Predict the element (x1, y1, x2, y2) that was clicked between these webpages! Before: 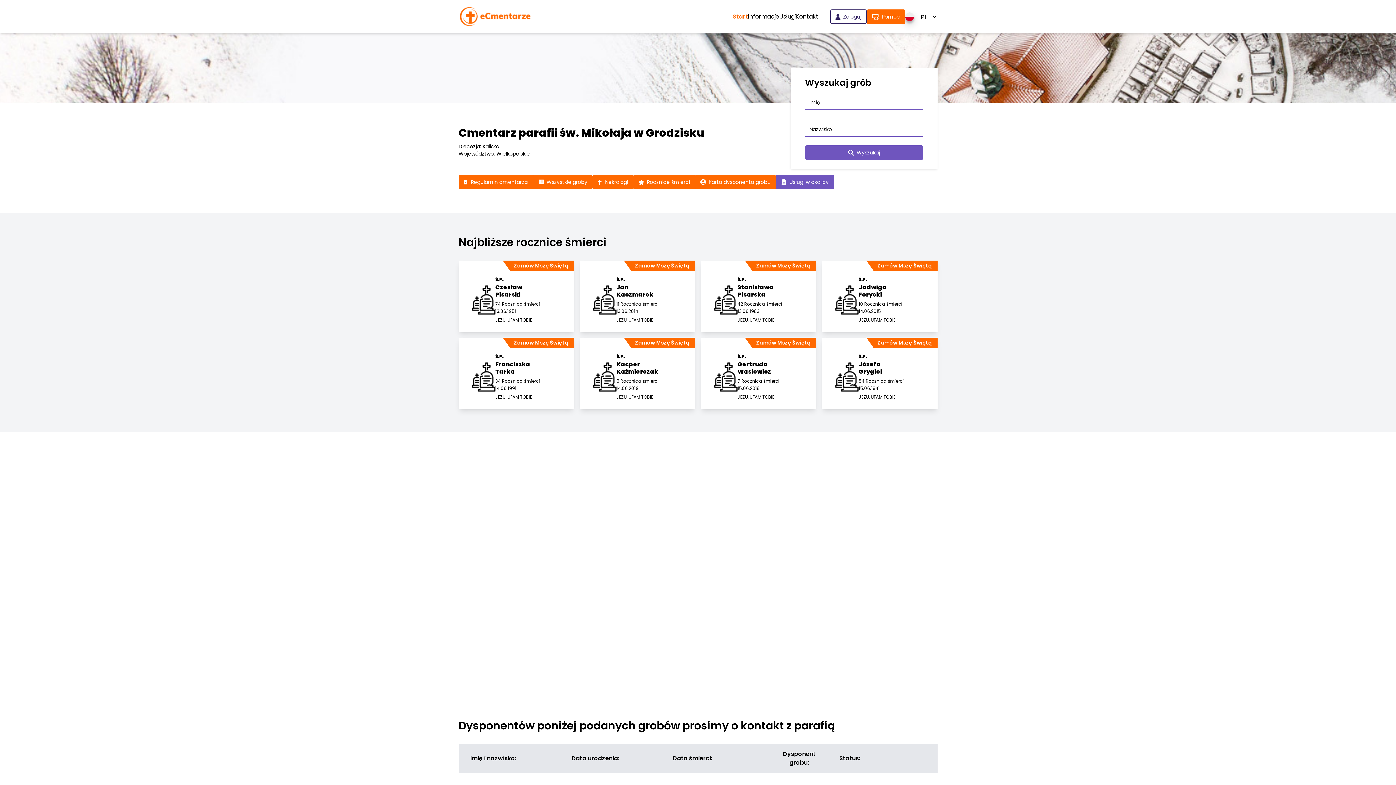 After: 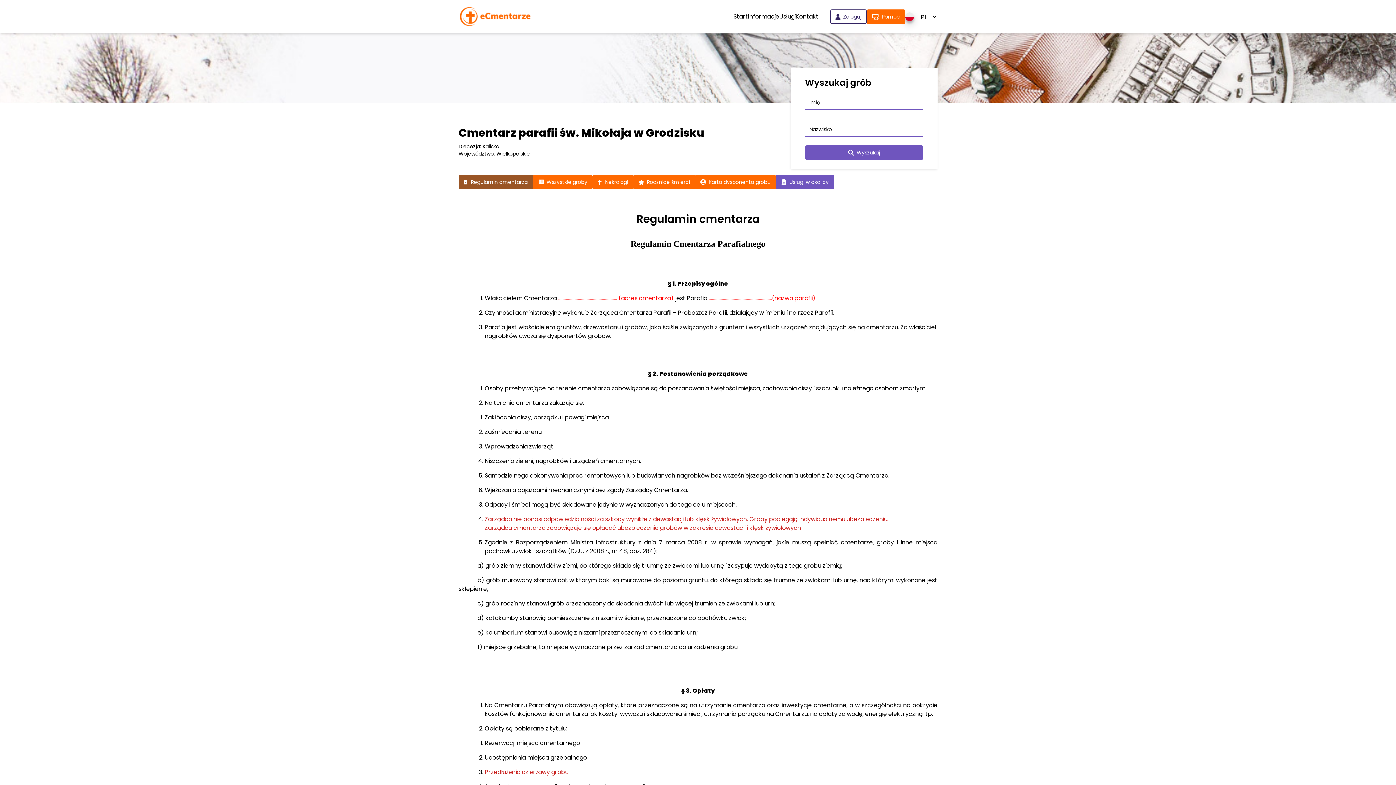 Action: bbox: (458, 174, 532, 189) label: Regulamin cmentarza